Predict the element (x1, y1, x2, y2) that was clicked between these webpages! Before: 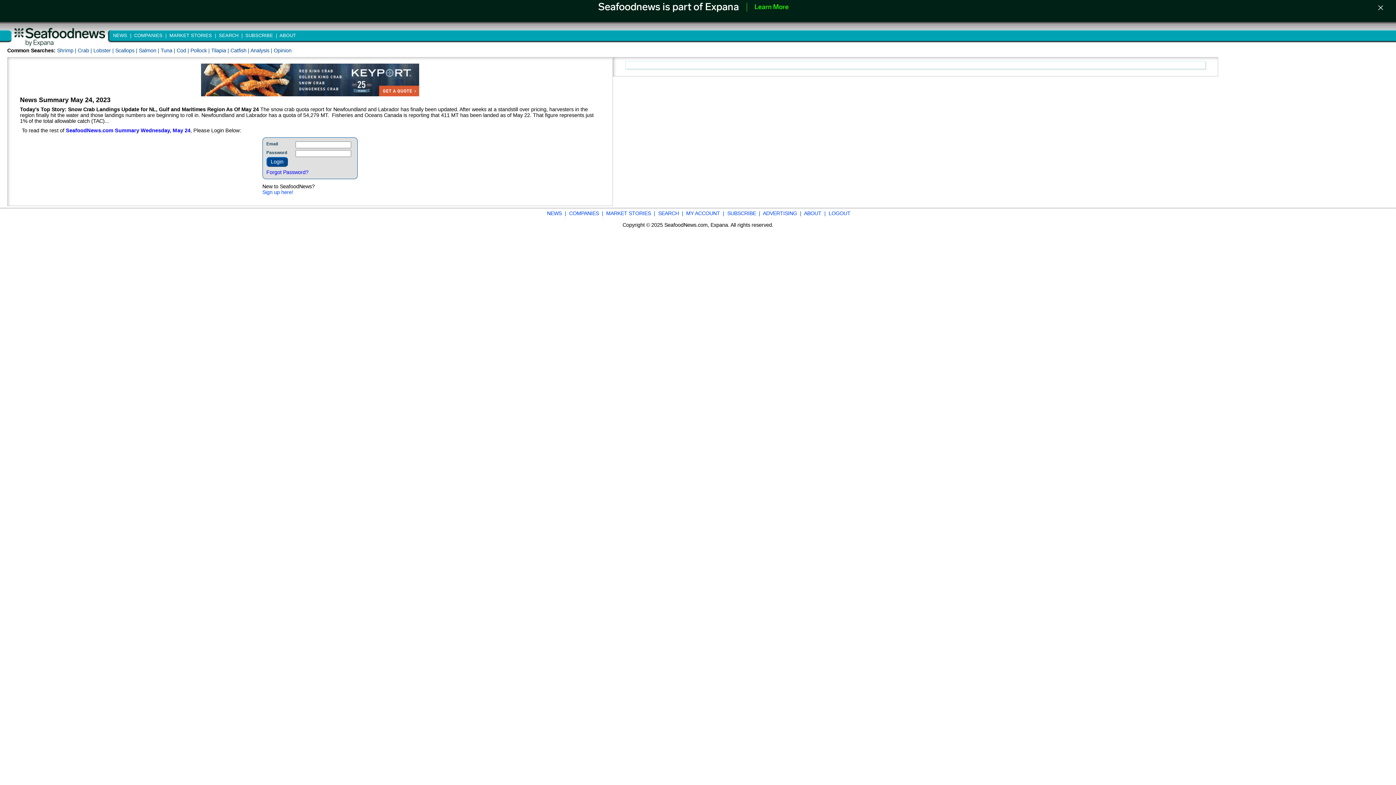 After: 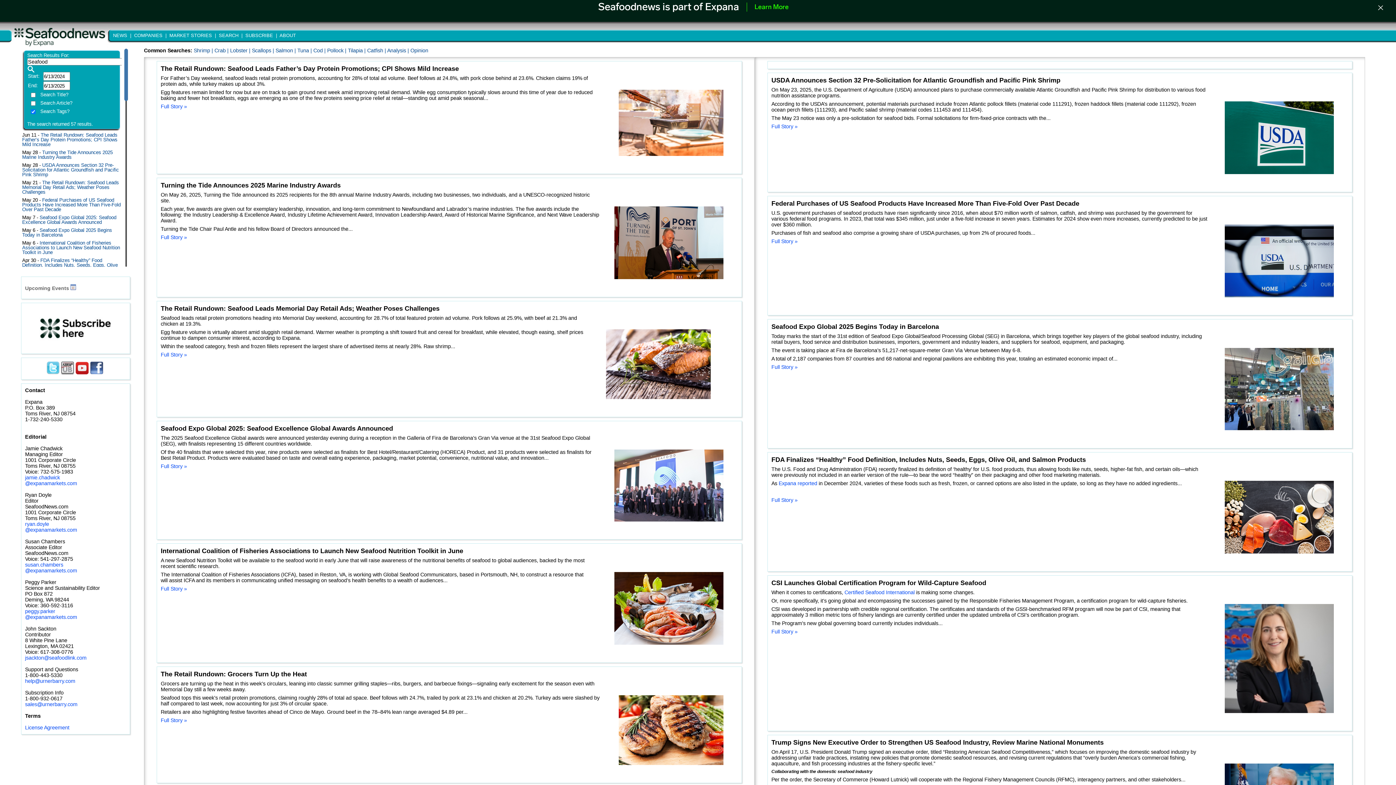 Action: bbox: (656, 210, 684, 216) label:  SEARCH  | 